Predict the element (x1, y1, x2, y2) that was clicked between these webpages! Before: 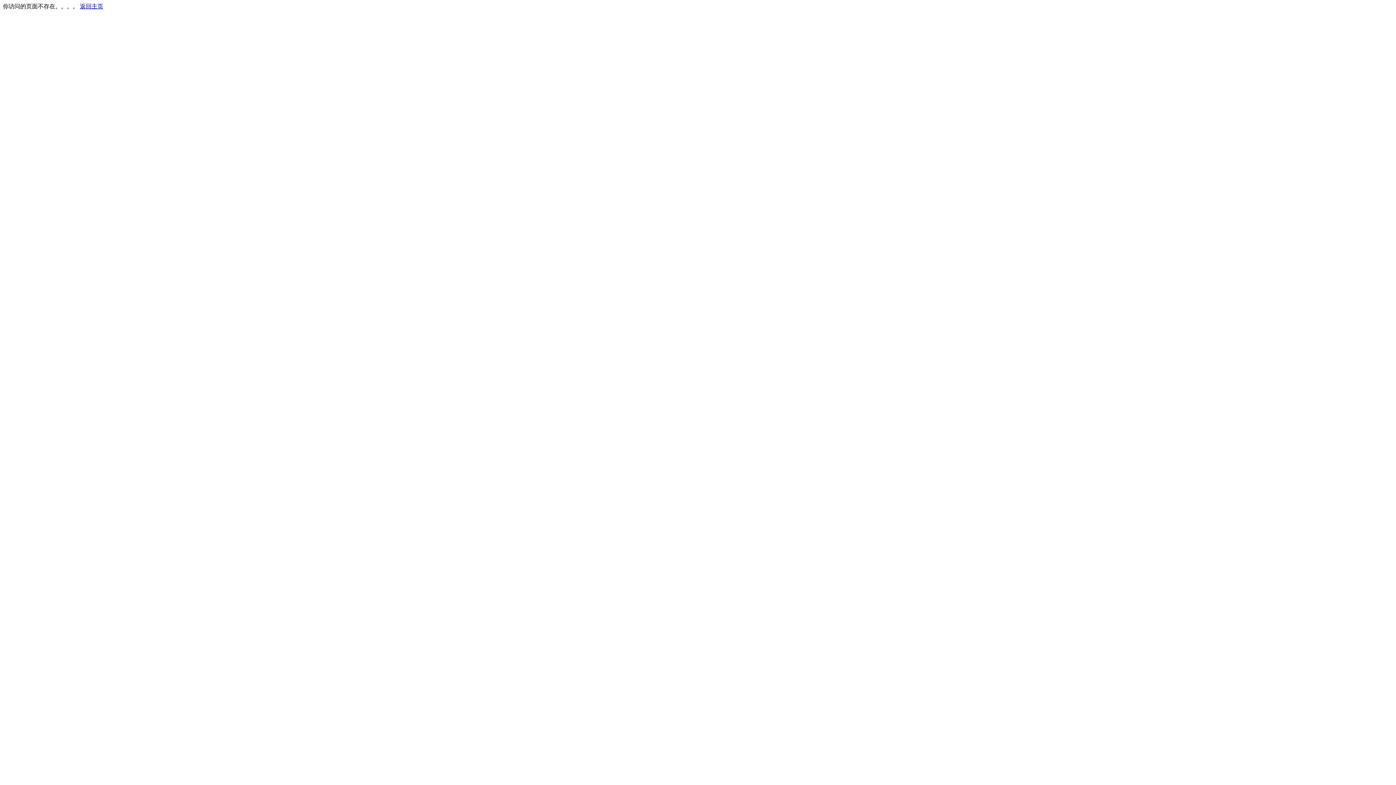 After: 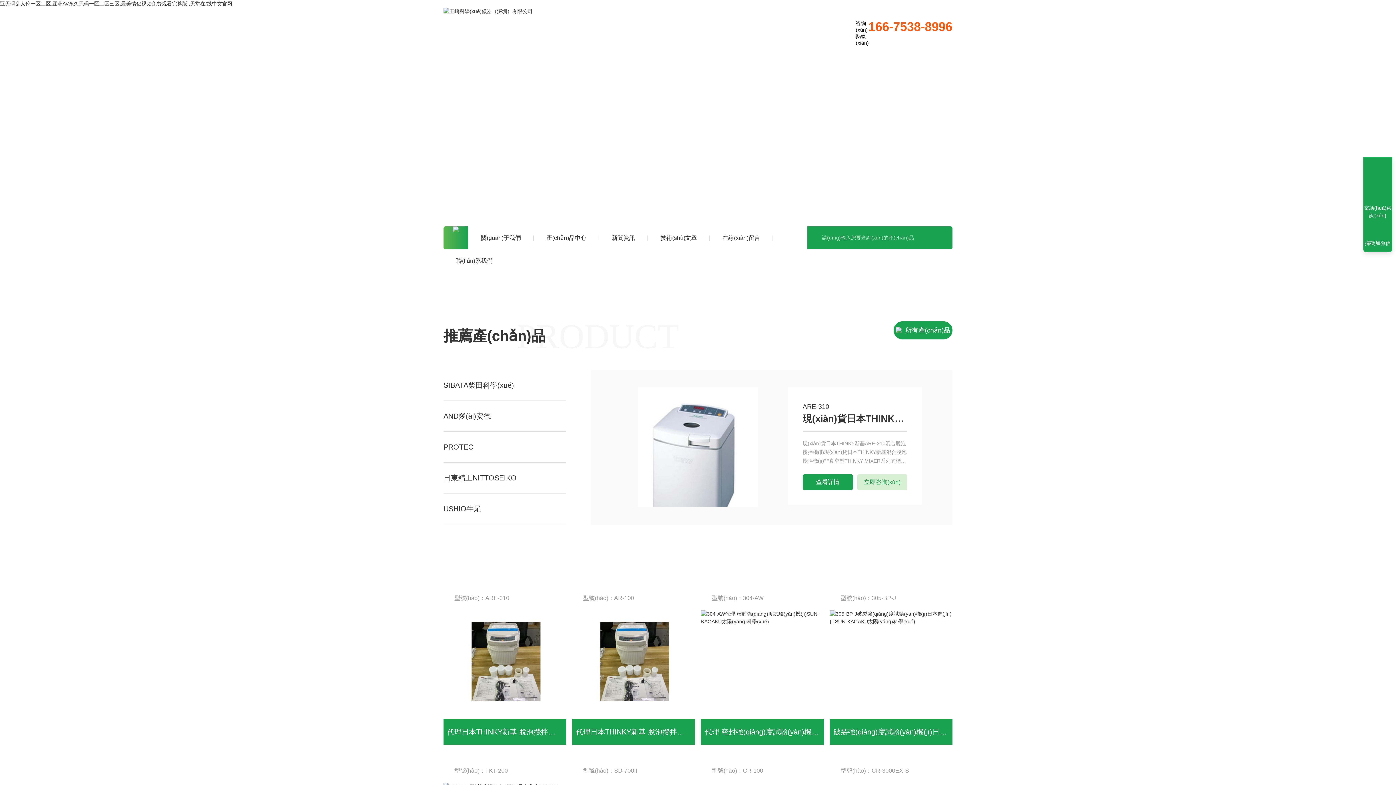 Action: bbox: (80, 3, 103, 9) label: 返回主页